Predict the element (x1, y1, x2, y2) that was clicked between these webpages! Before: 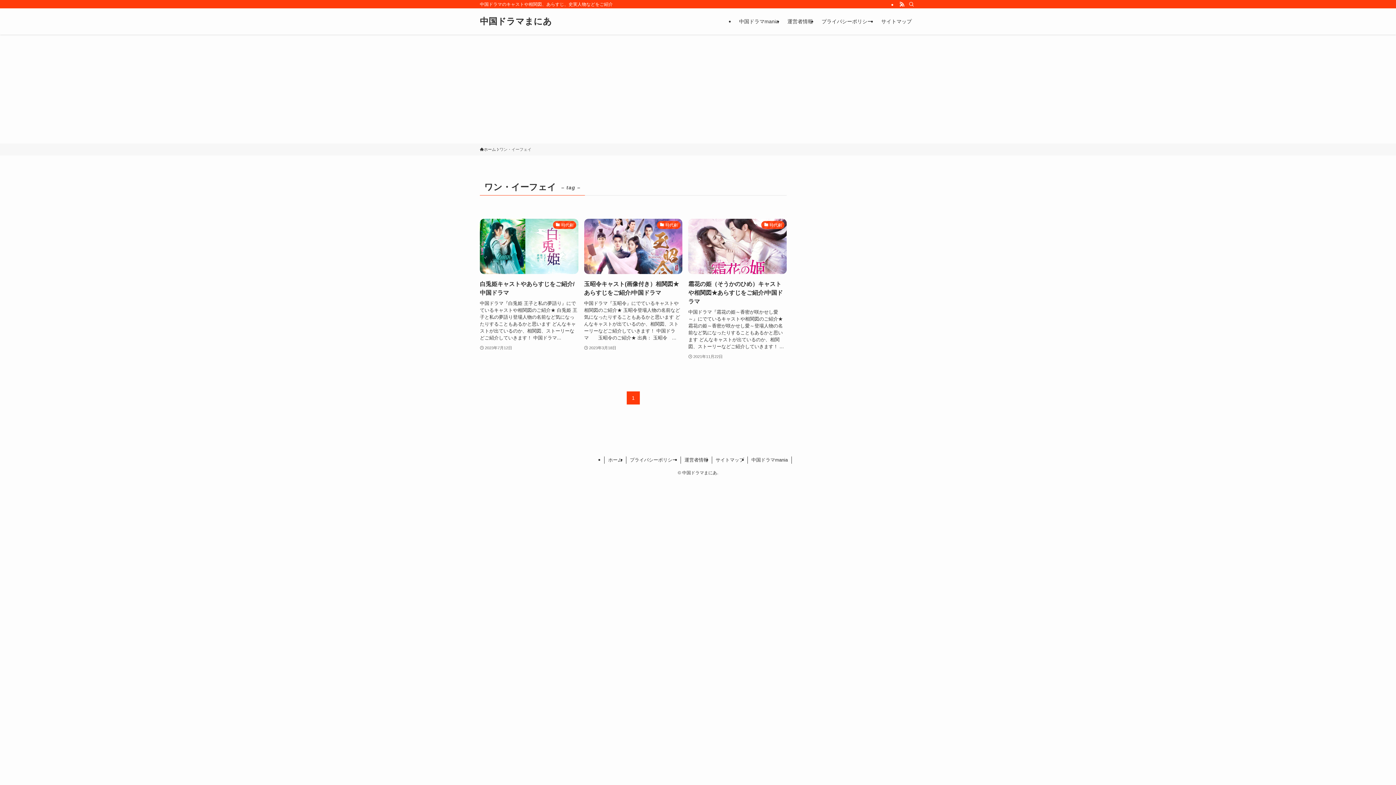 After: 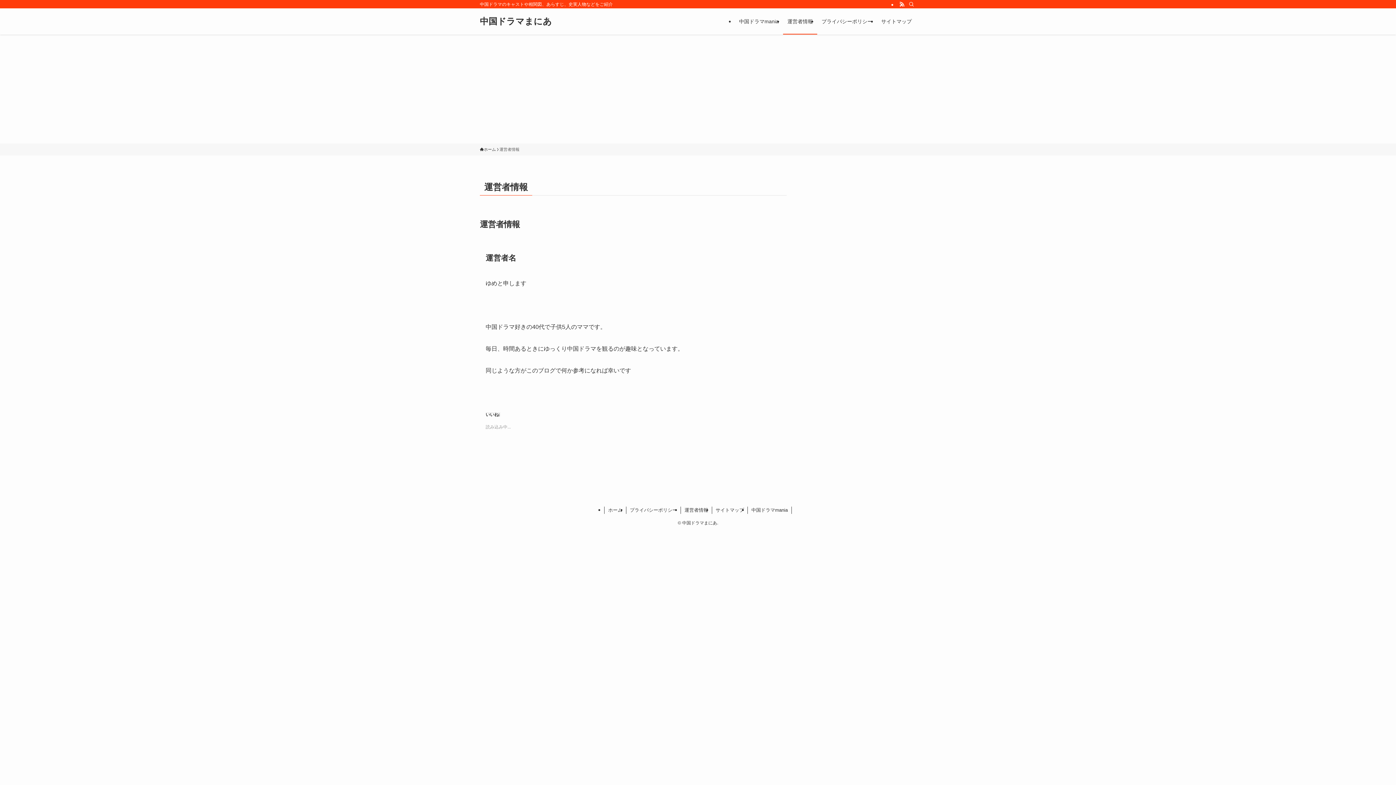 Action: bbox: (783, 8, 817, 34) label: 運営者情報